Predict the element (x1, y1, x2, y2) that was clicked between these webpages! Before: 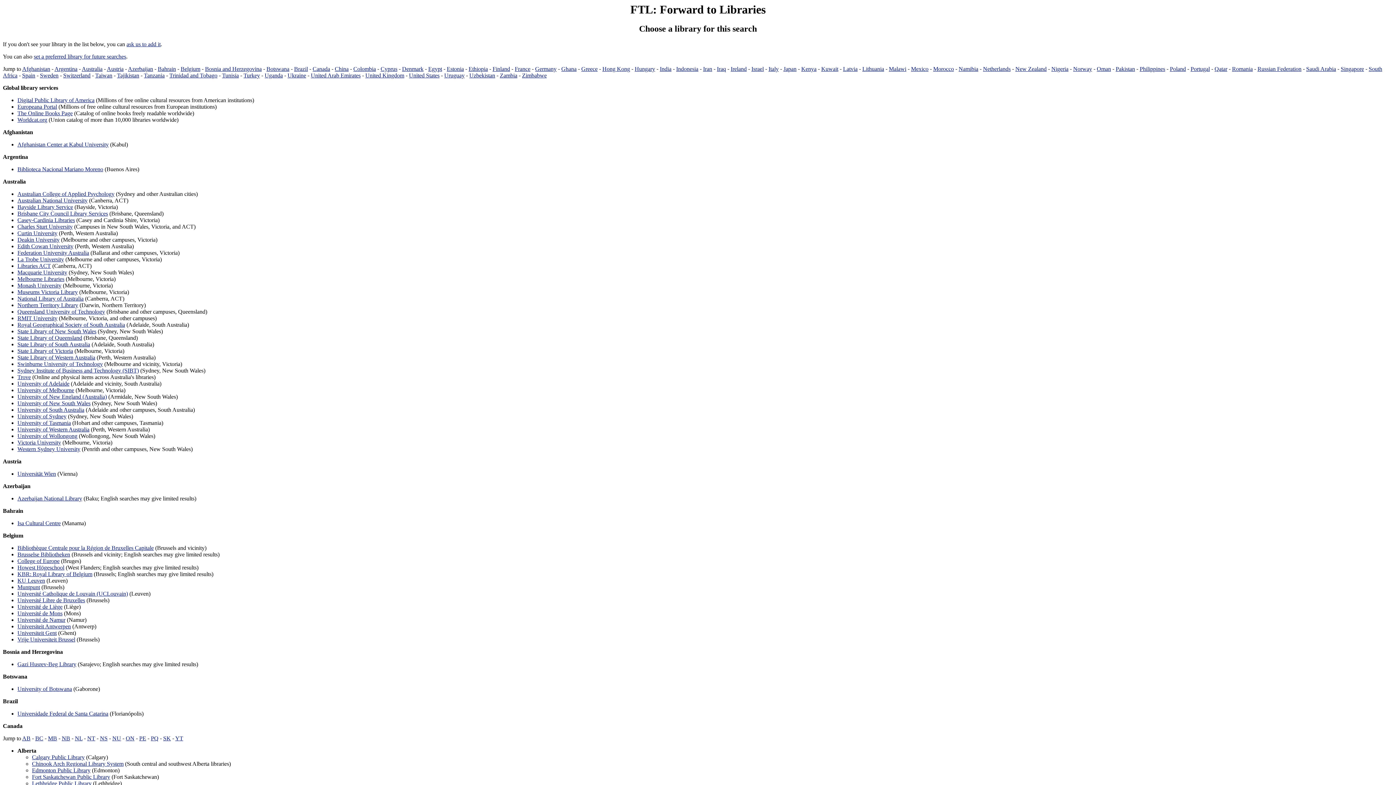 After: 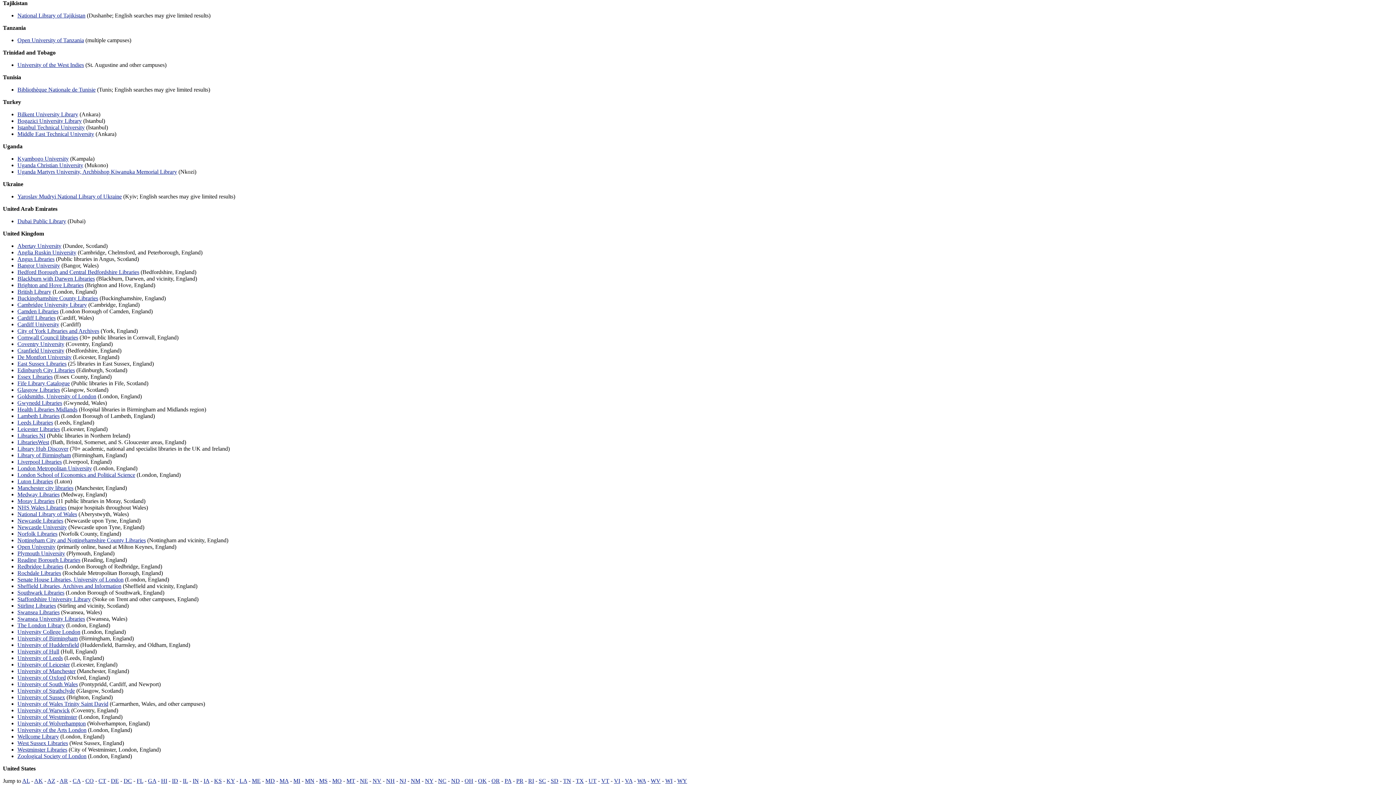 Action: label: Tajikistan bbox: (117, 72, 139, 78)